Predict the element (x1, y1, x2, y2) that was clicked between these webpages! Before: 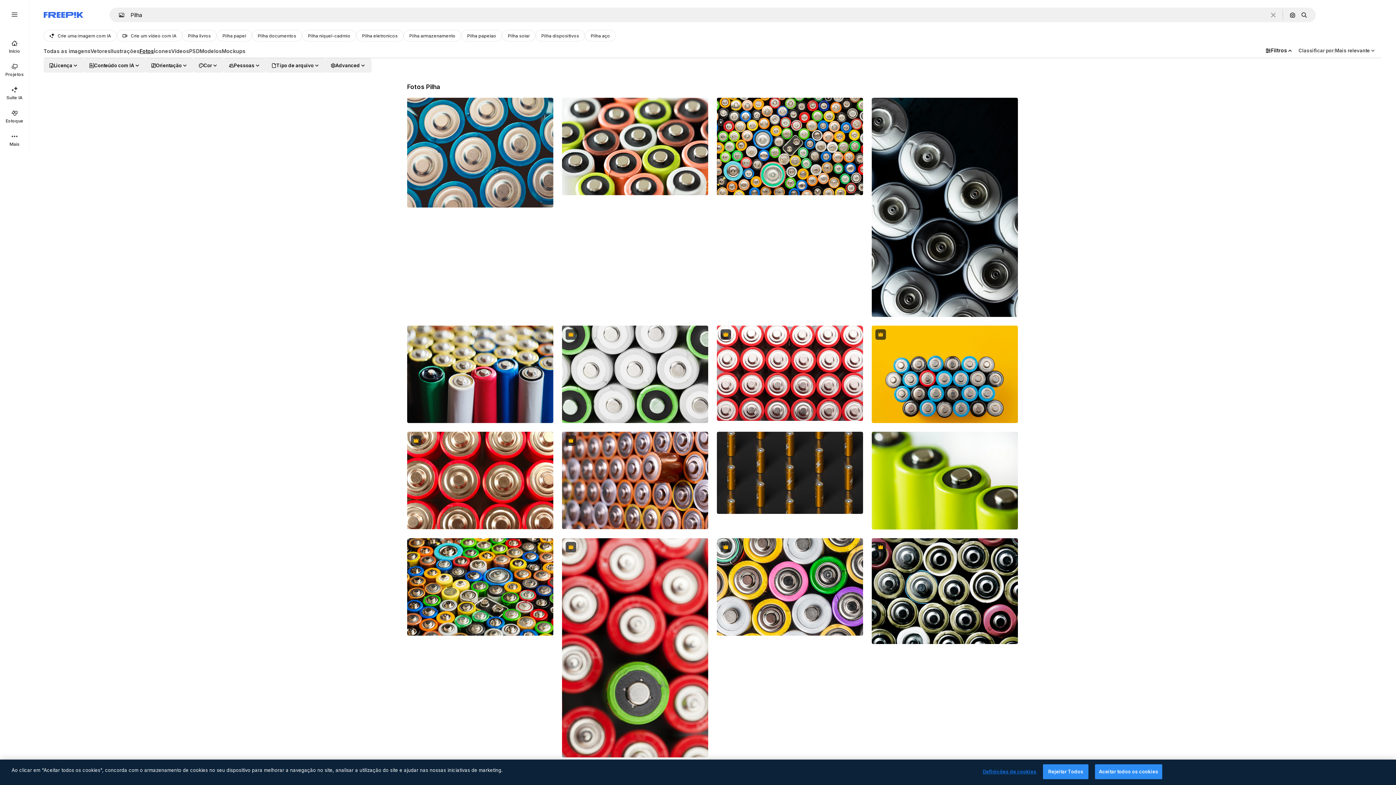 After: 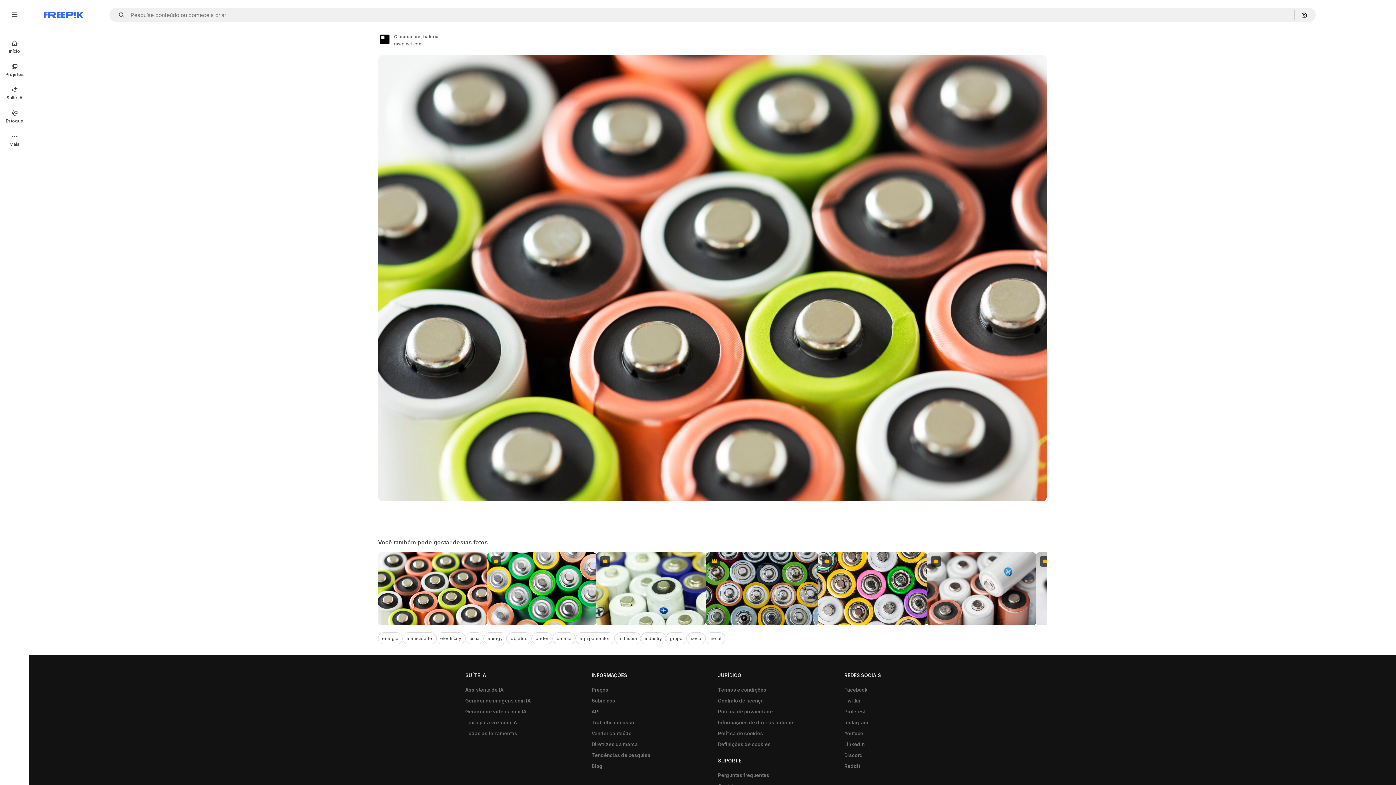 Action: bbox: (562, 97, 708, 195)